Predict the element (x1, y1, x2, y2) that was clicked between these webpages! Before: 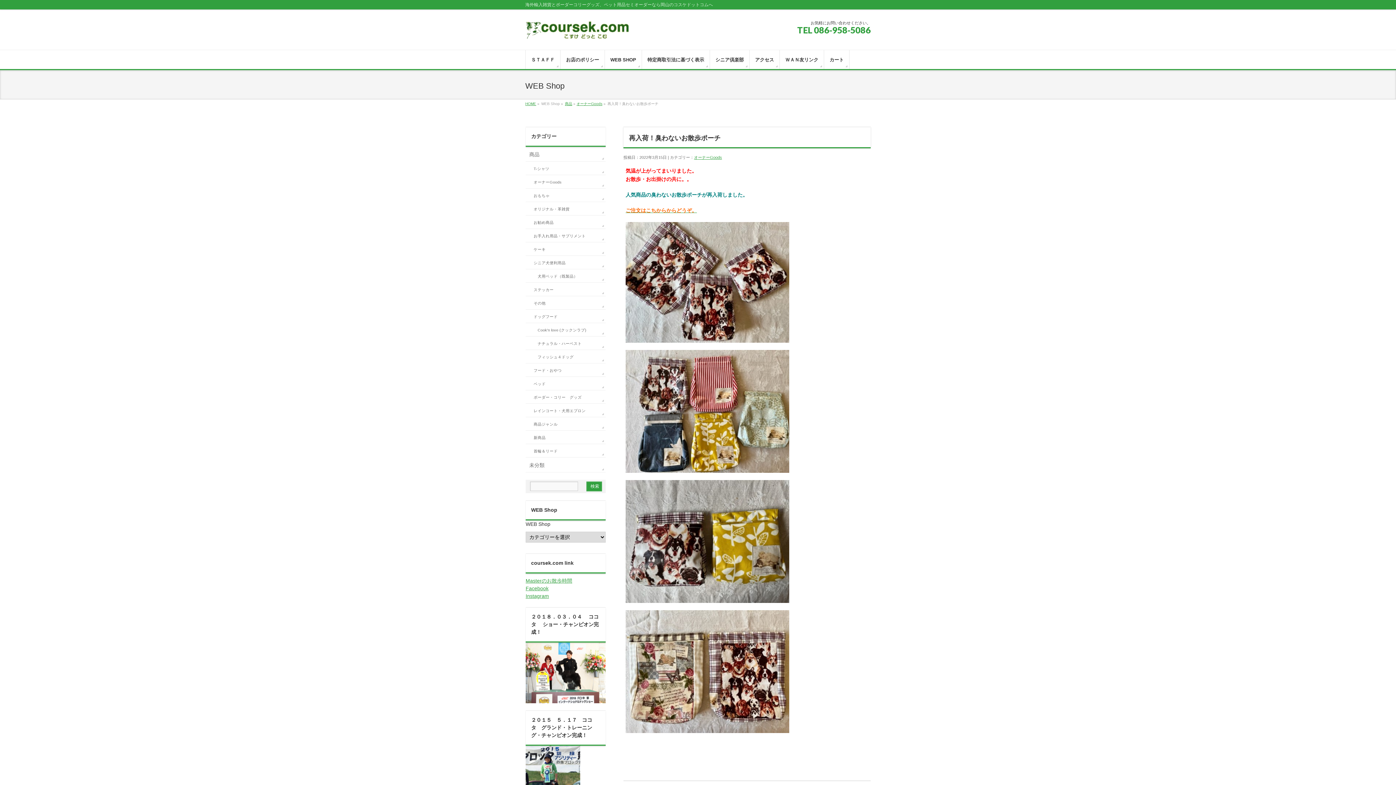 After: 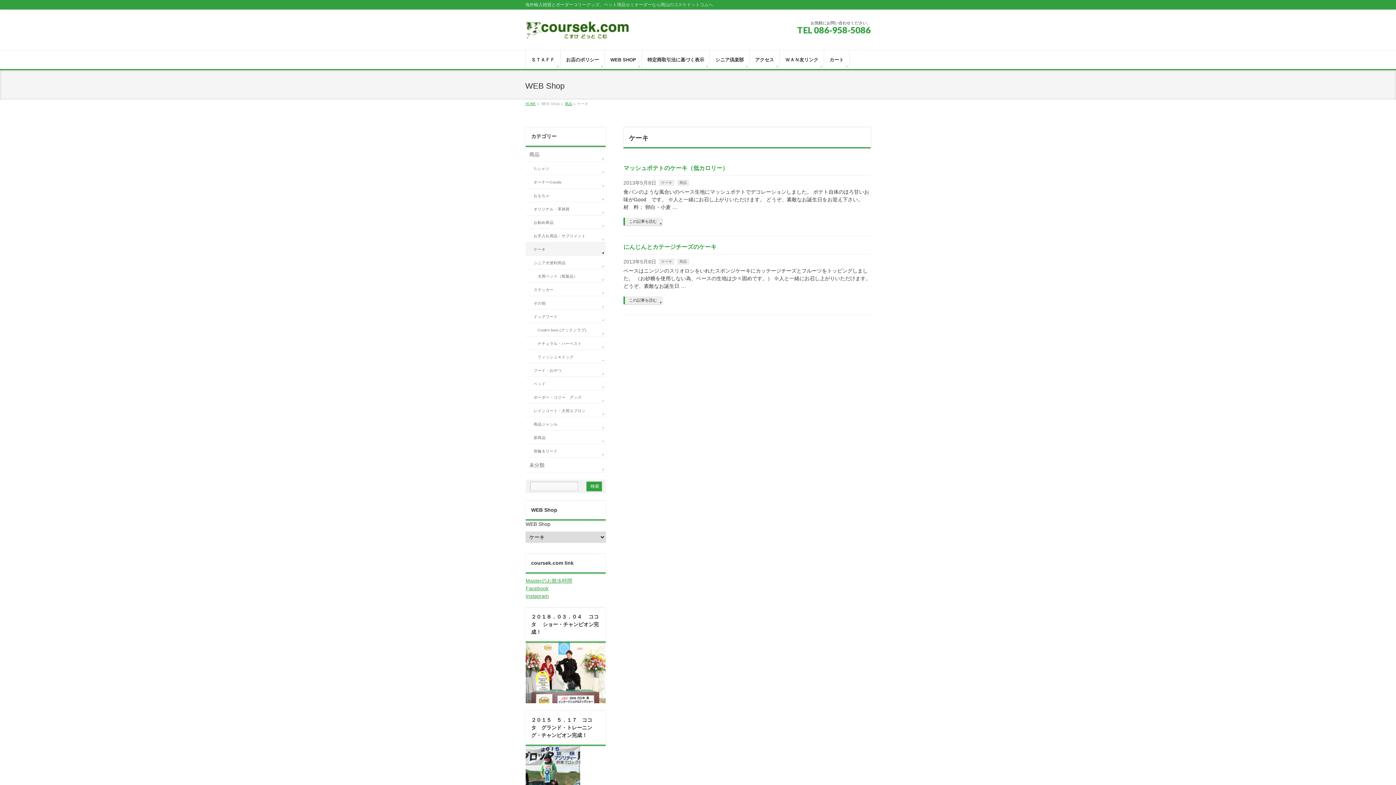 Action: bbox: (525, 242, 605, 255) label: ケーキ